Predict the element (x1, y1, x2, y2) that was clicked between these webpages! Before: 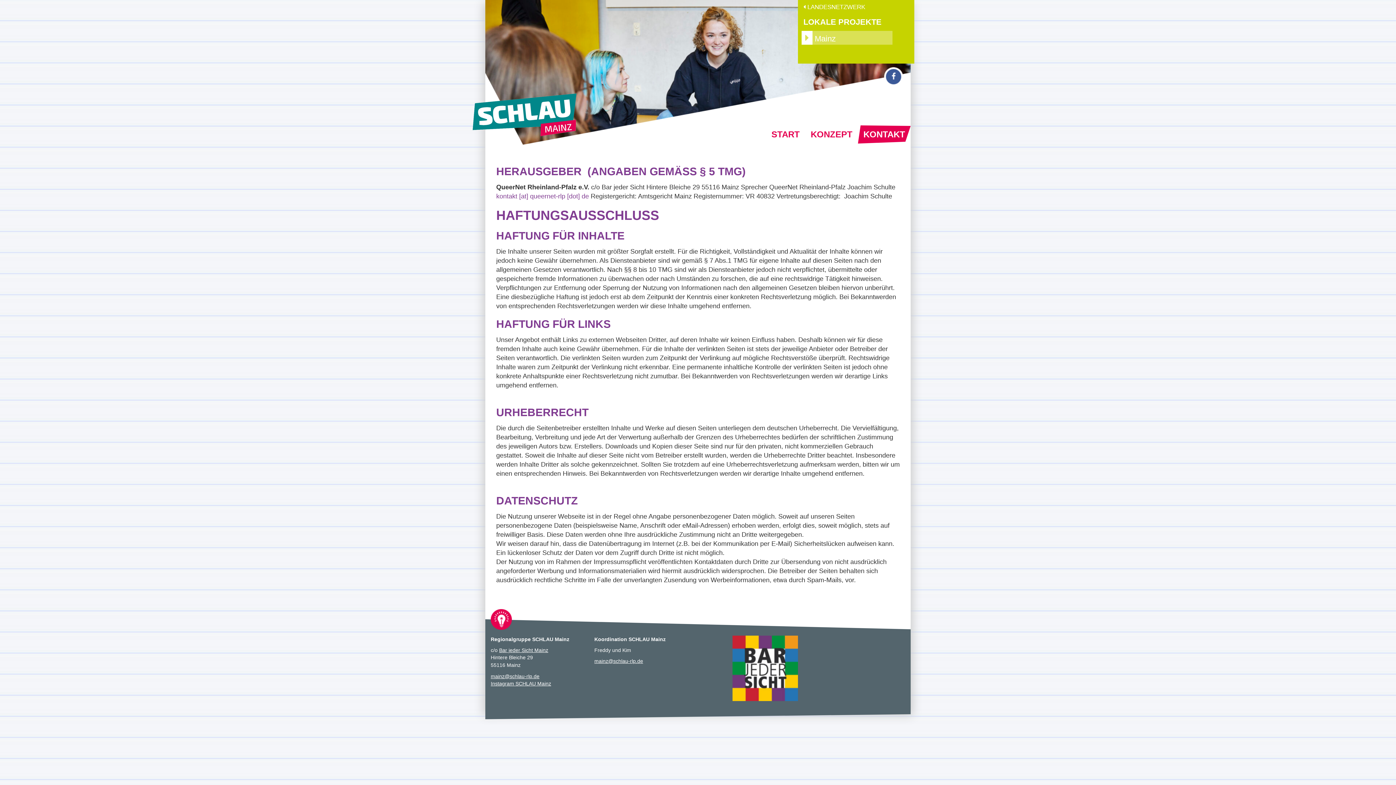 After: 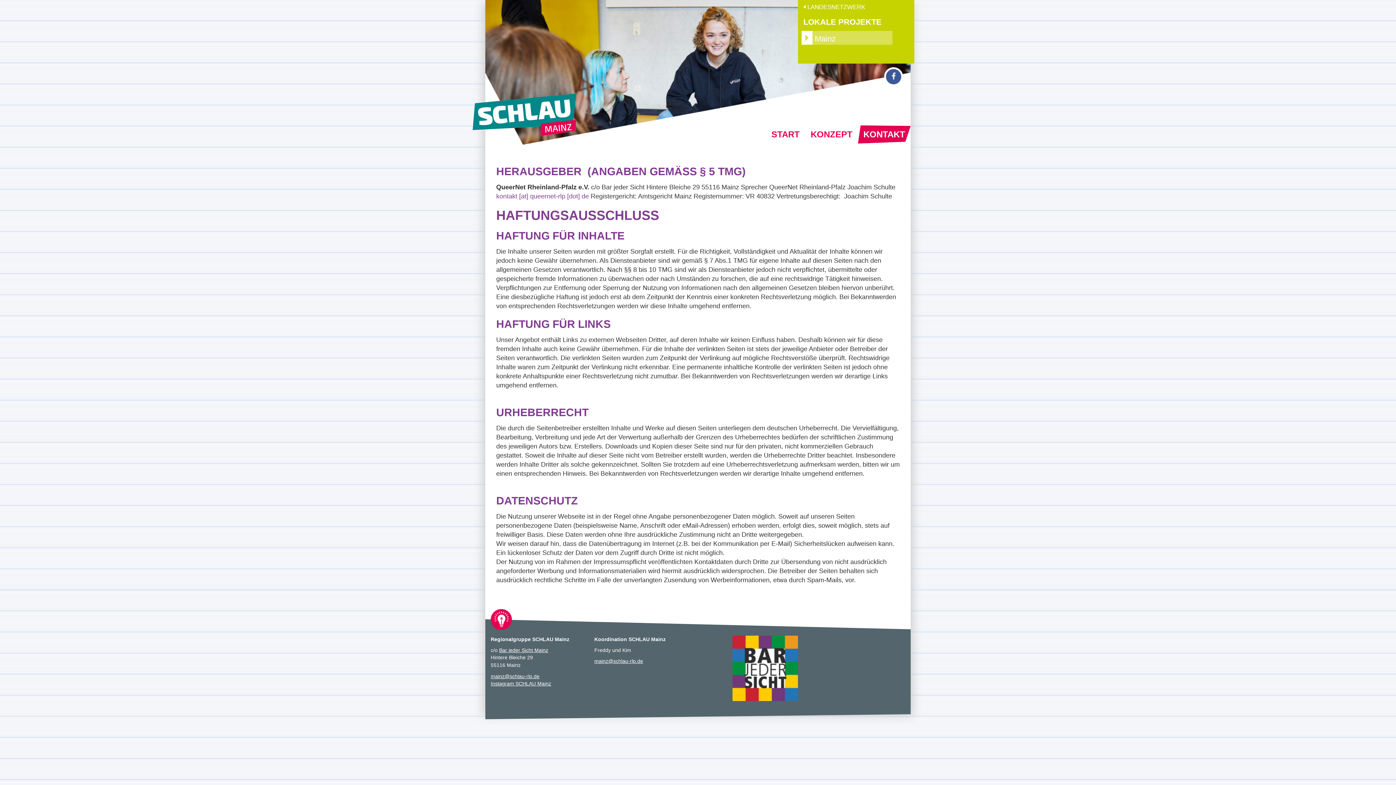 Action: label: mainz@schlau-rlp.de bbox: (594, 658, 643, 664)